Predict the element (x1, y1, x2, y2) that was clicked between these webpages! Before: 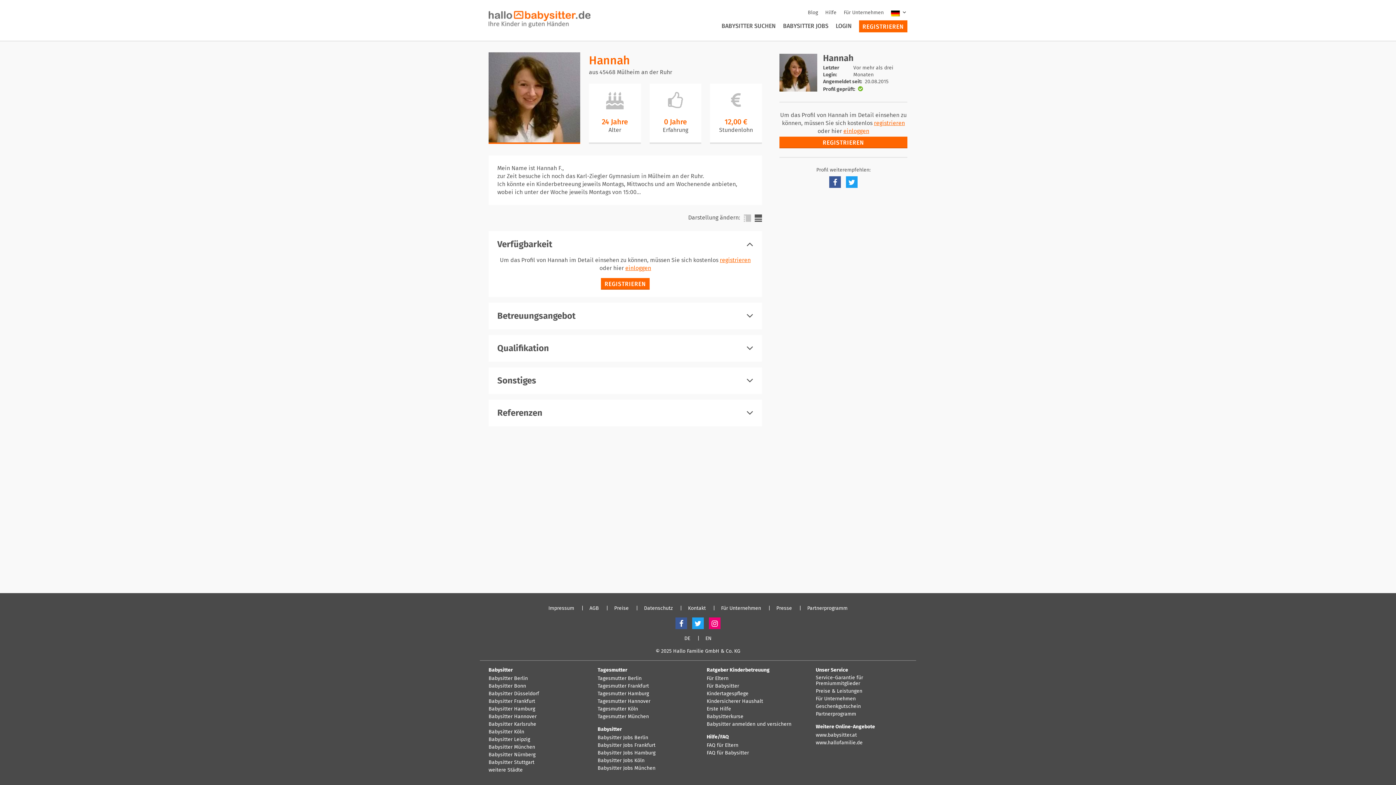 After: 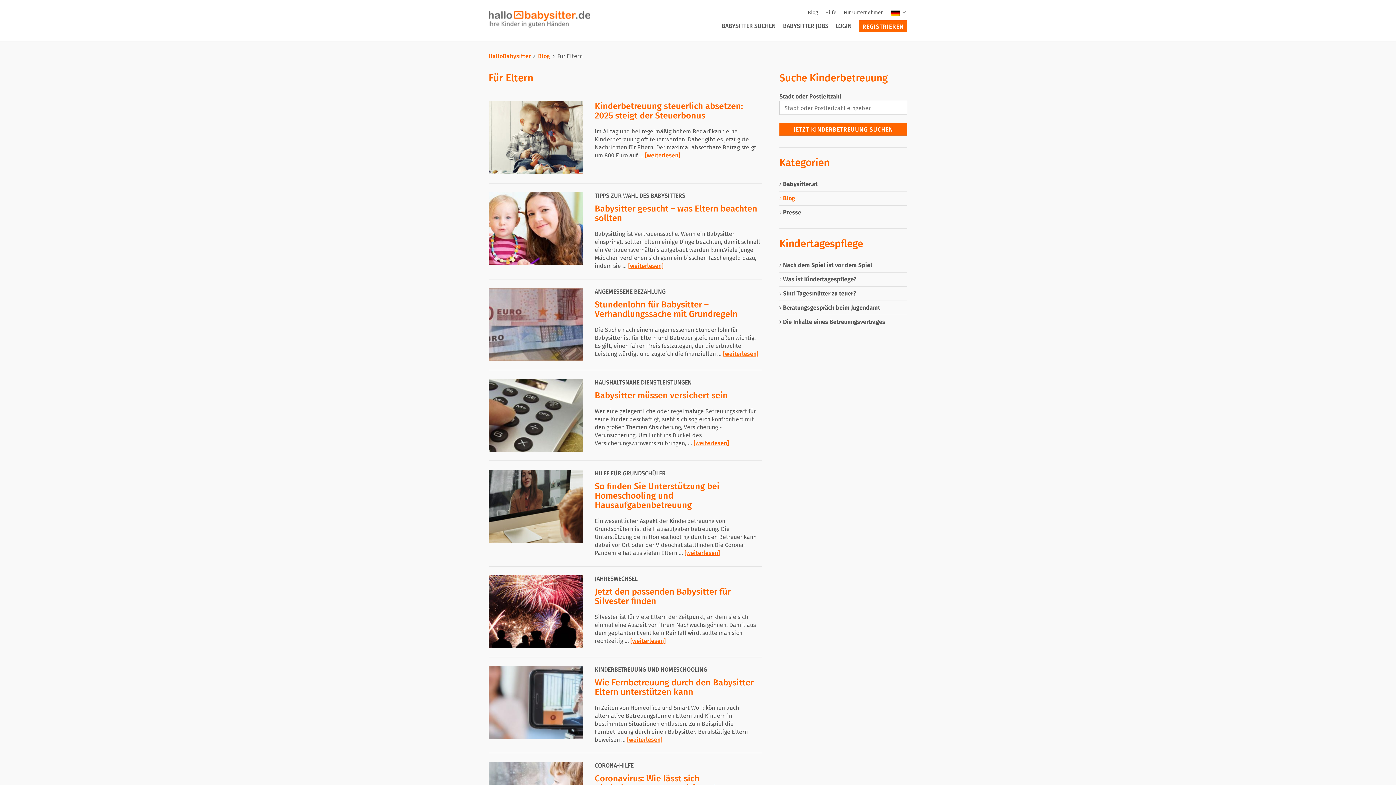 Action: bbox: (706, 676, 728, 682) label: Für Eltern